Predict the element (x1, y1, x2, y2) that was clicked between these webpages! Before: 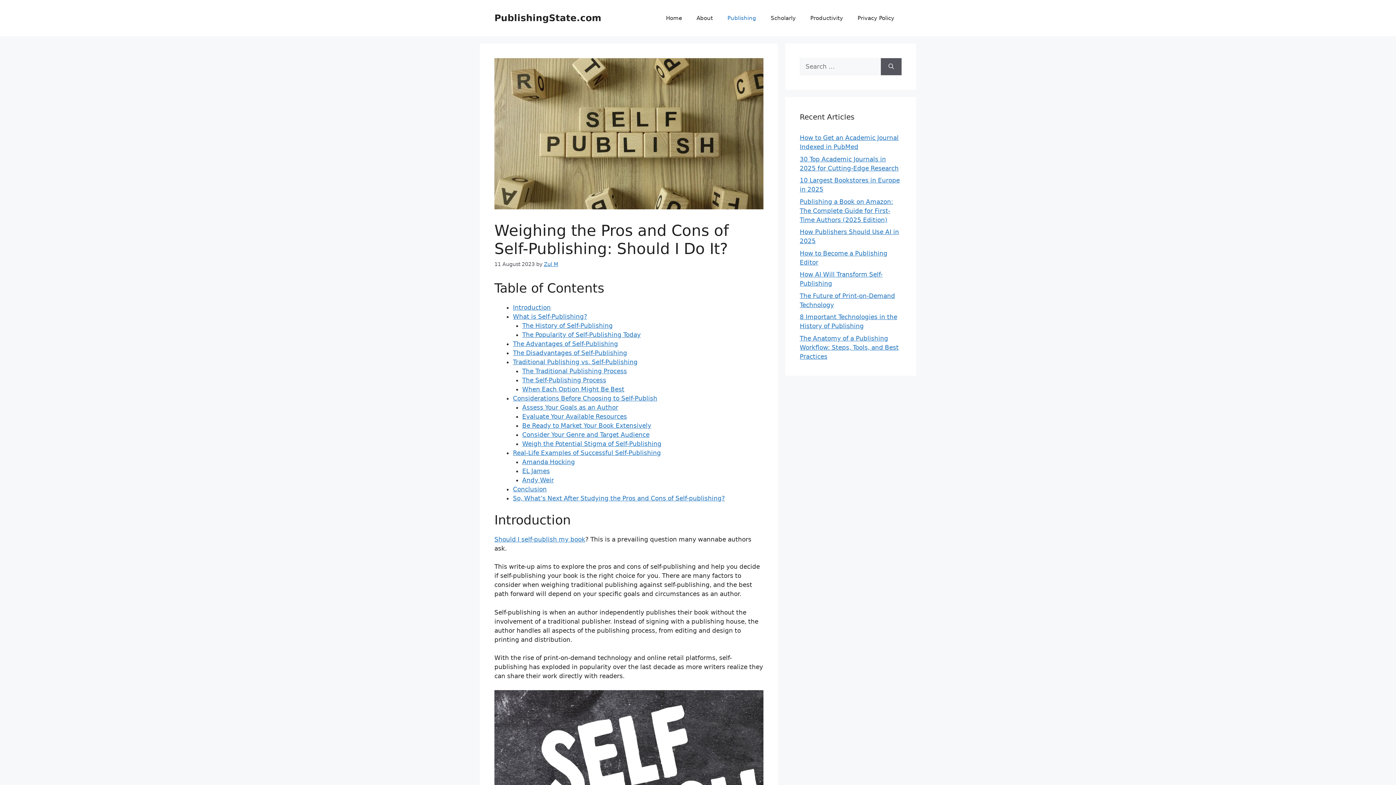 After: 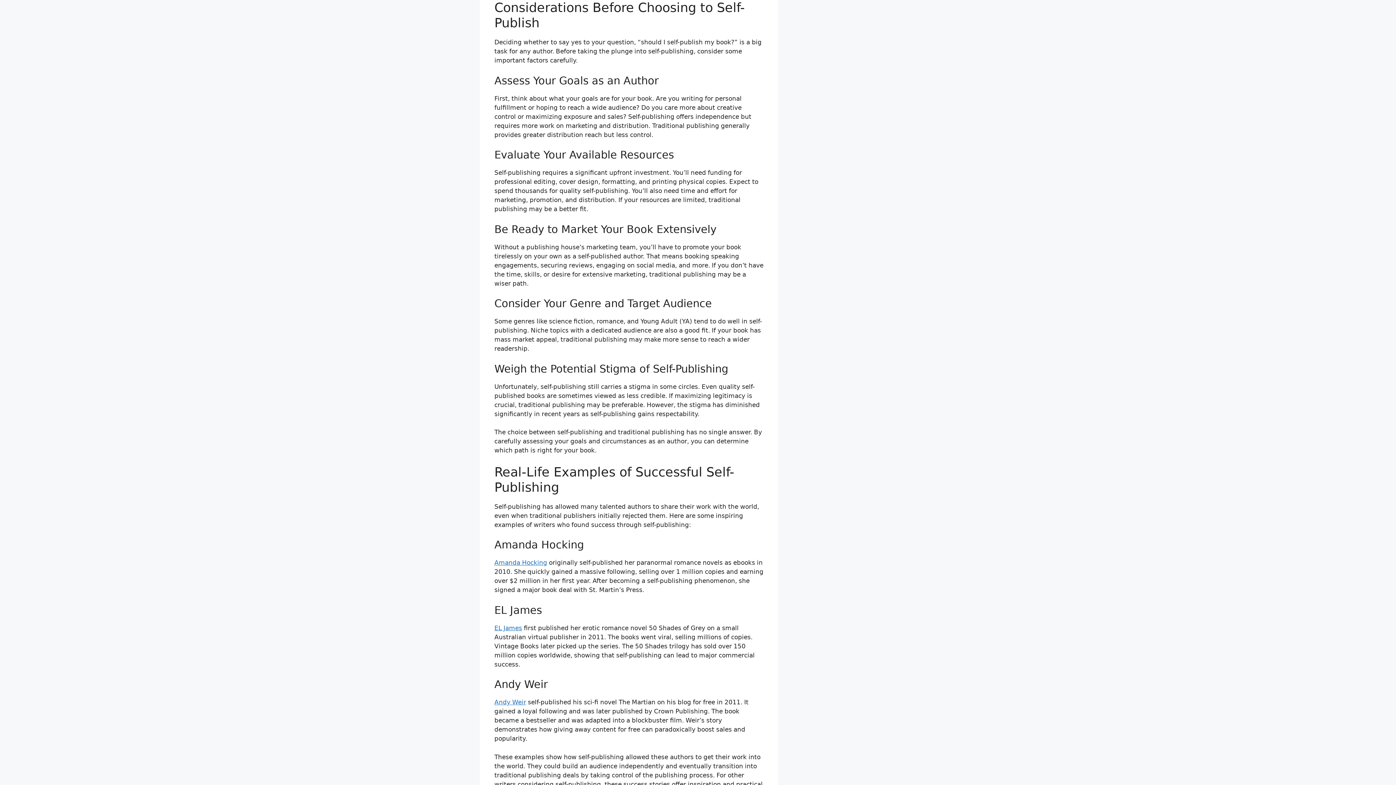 Action: bbox: (513, 395, 657, 402) label: Considerations Before Choosing to Self-Publish